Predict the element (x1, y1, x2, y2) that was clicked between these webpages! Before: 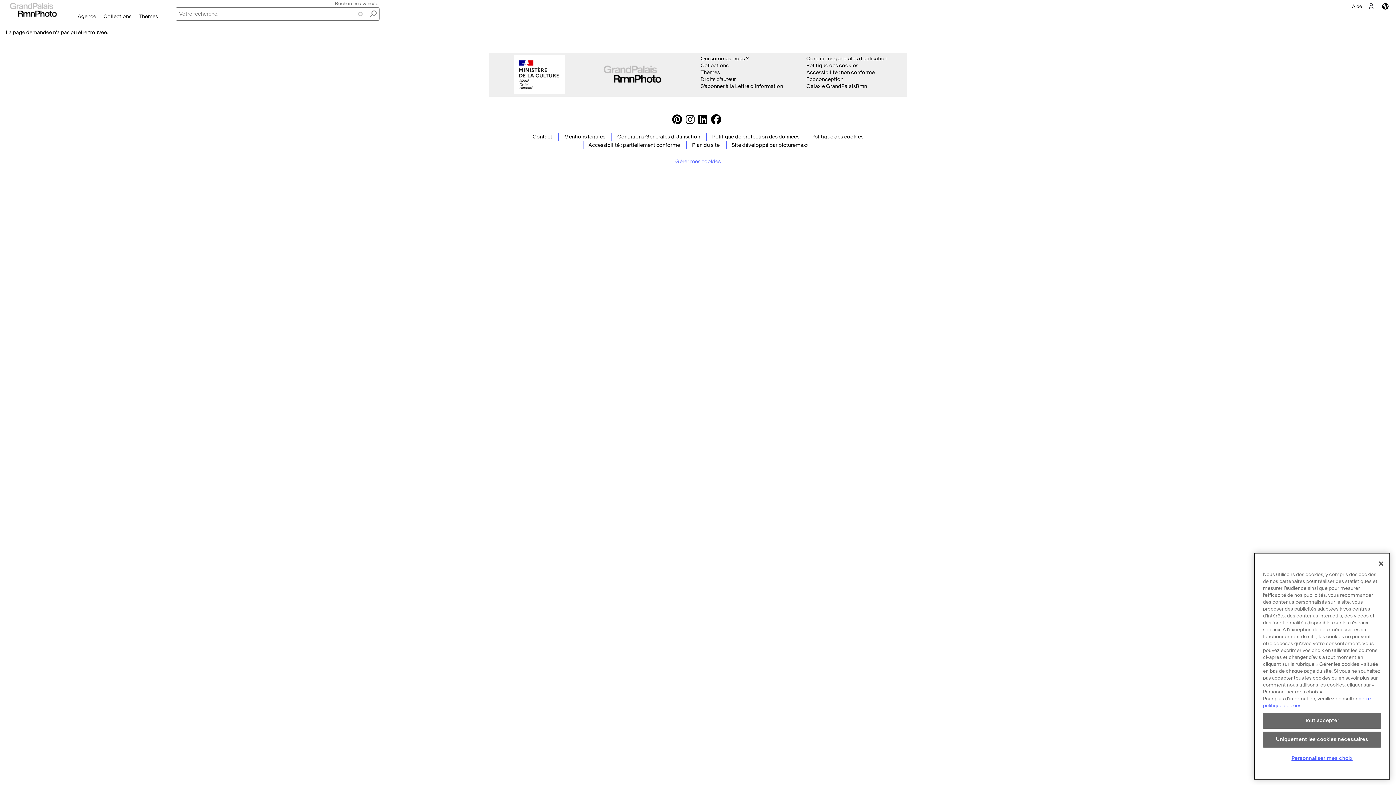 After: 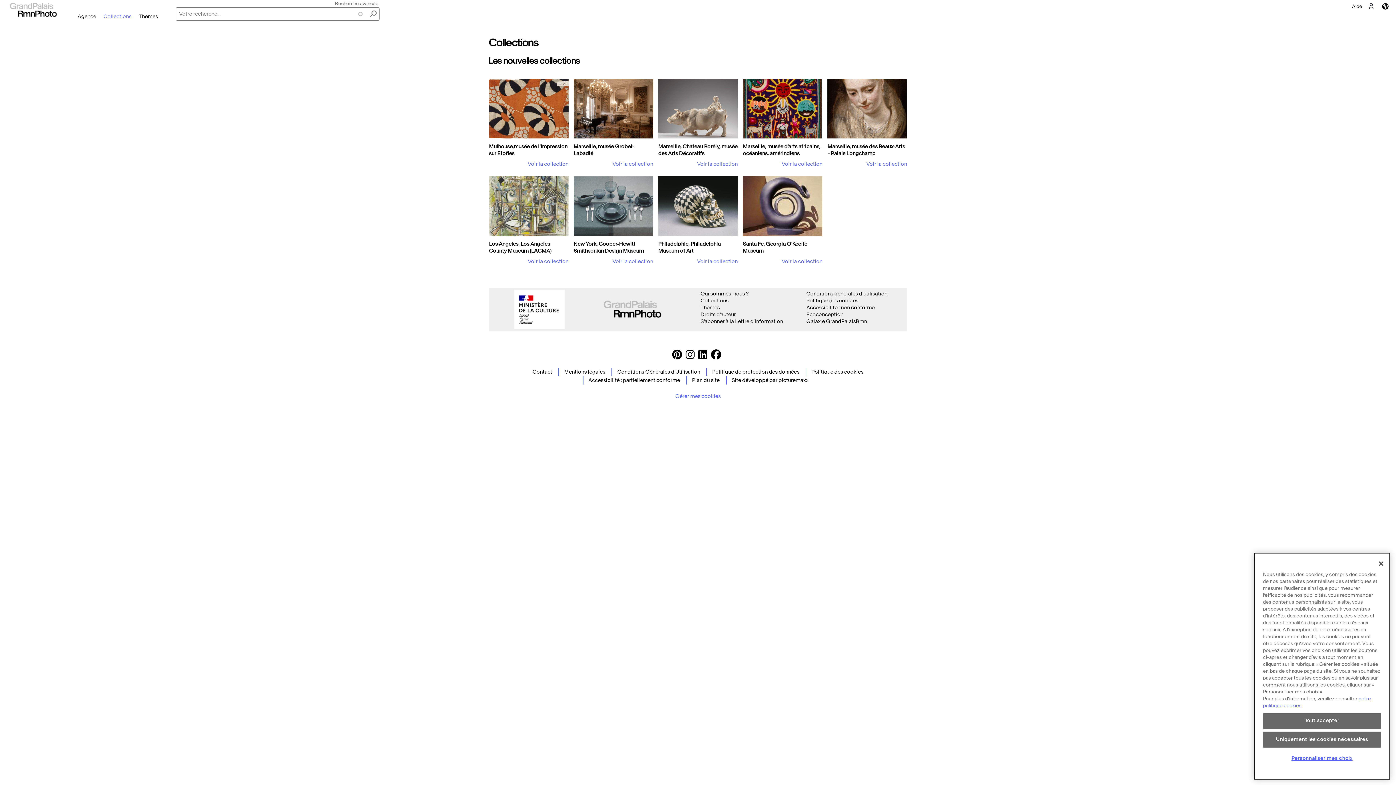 Action: label: Collections bbox: (700, 62, 728, 68)